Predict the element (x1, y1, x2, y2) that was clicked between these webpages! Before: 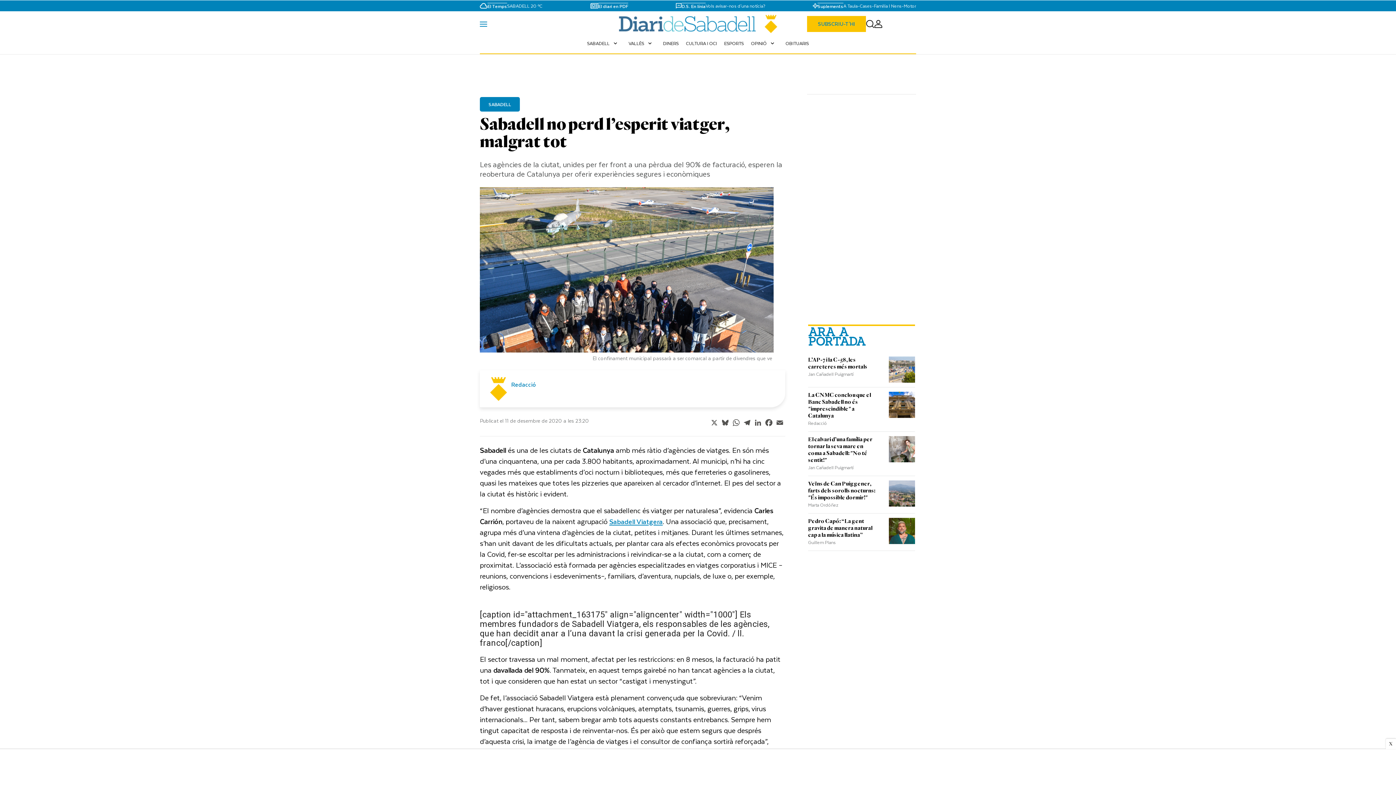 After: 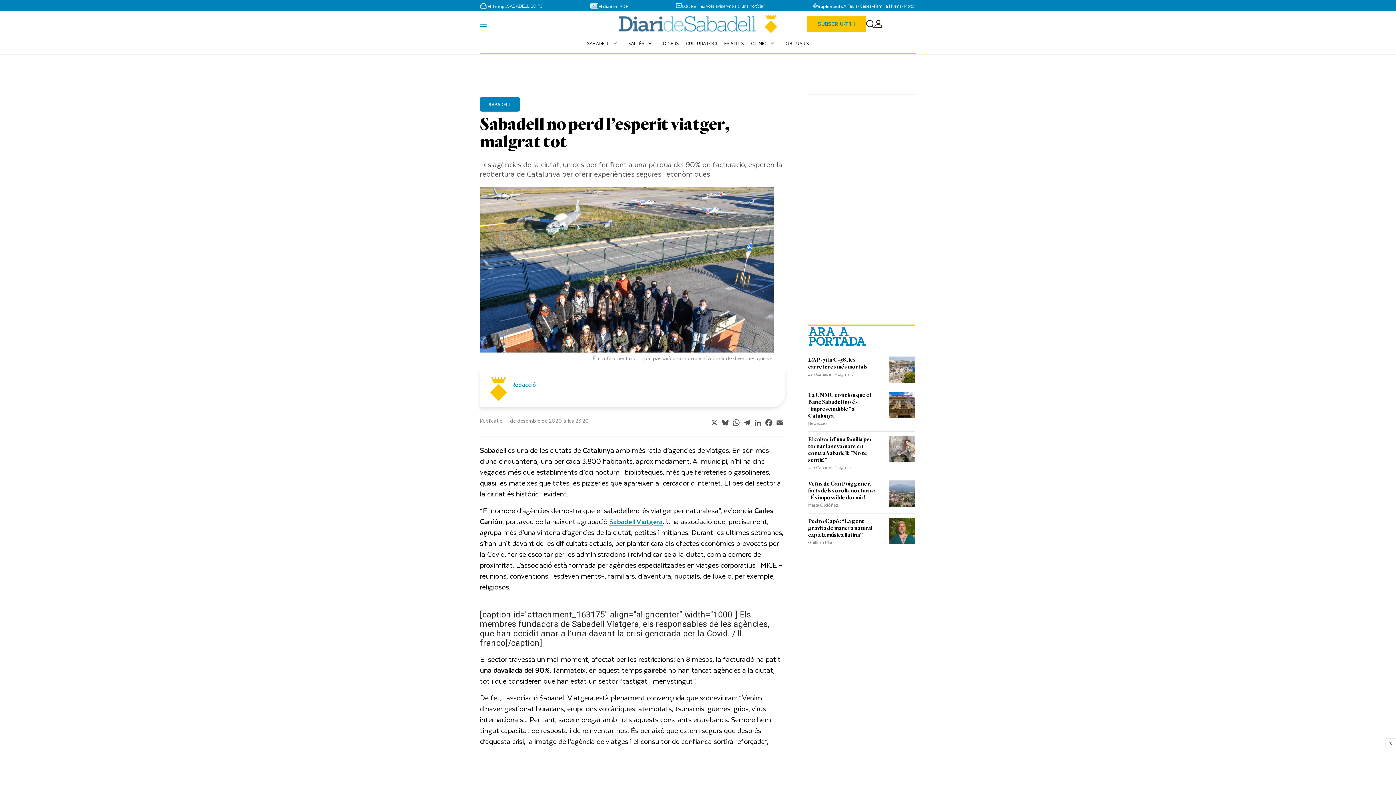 Action: bbox: (705, 2, 765, 8) label: Vols avisar-nos d'una notícia?